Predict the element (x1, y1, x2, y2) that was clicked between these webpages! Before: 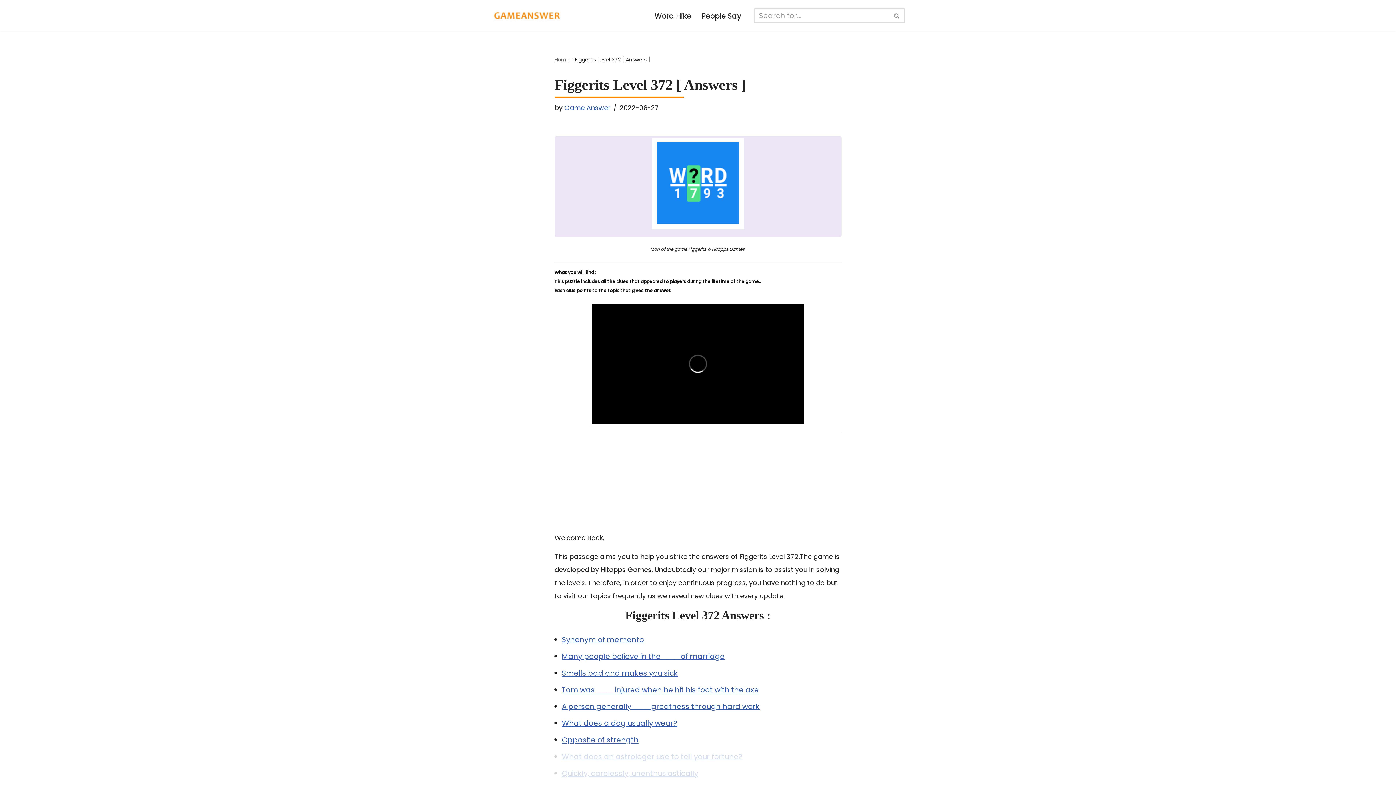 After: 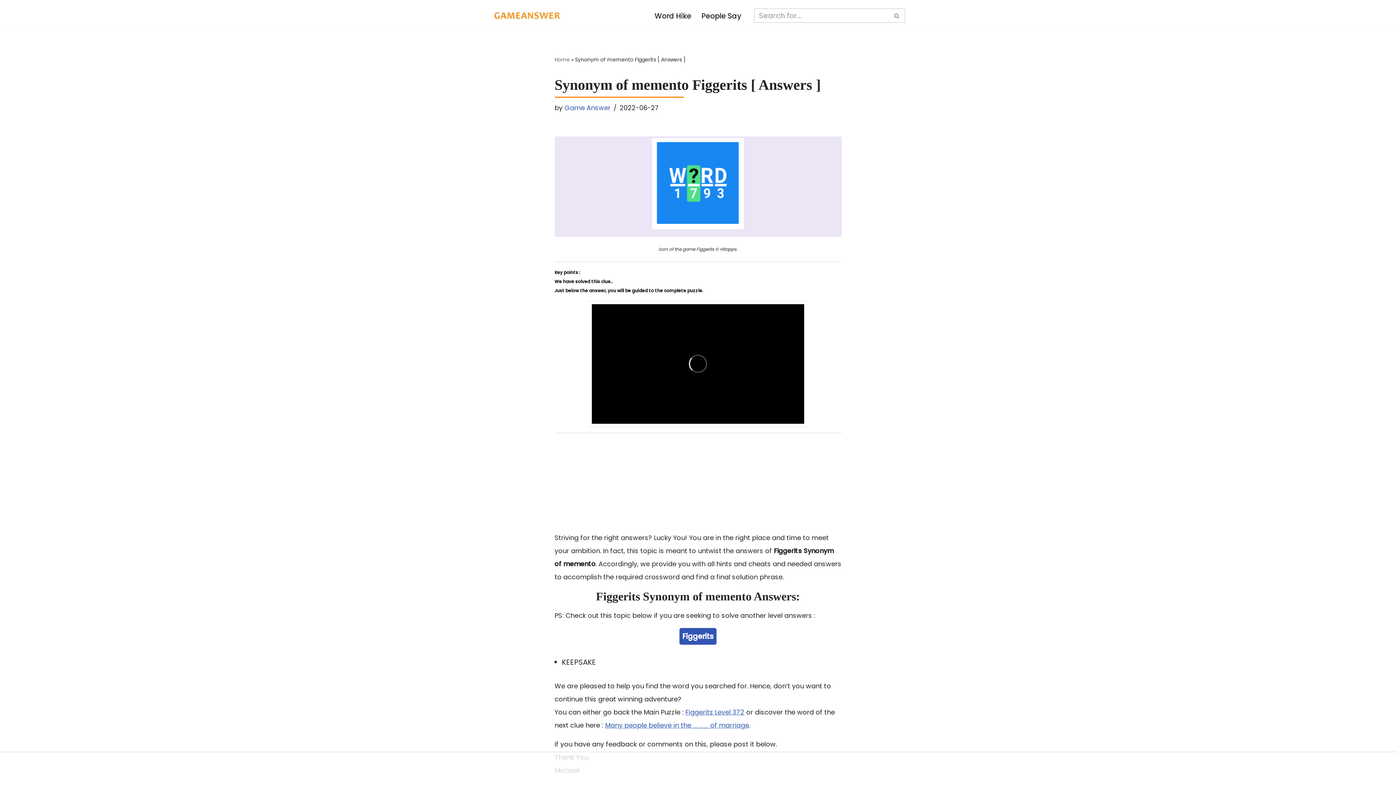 Action: bbox: (562, 599, 644, 609) label: Synonym of memento